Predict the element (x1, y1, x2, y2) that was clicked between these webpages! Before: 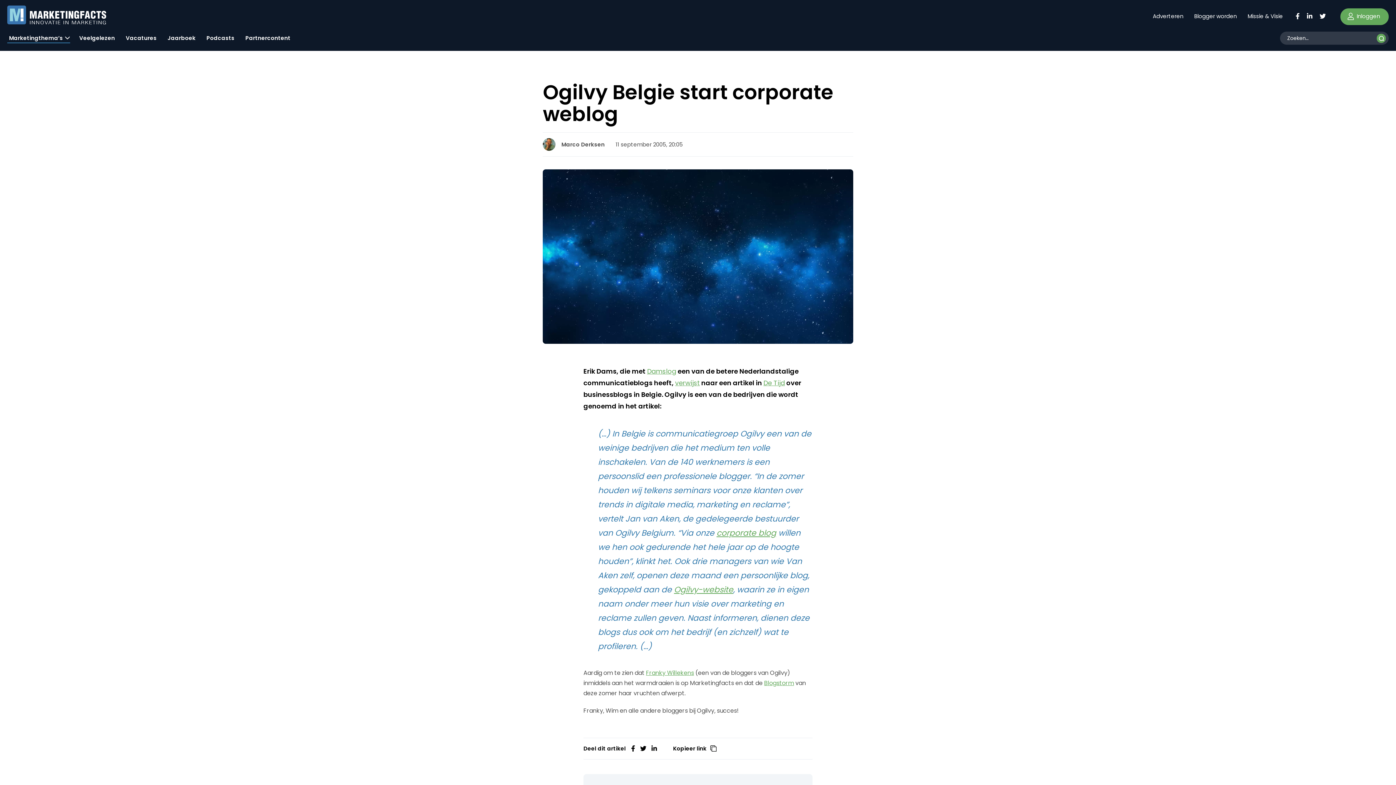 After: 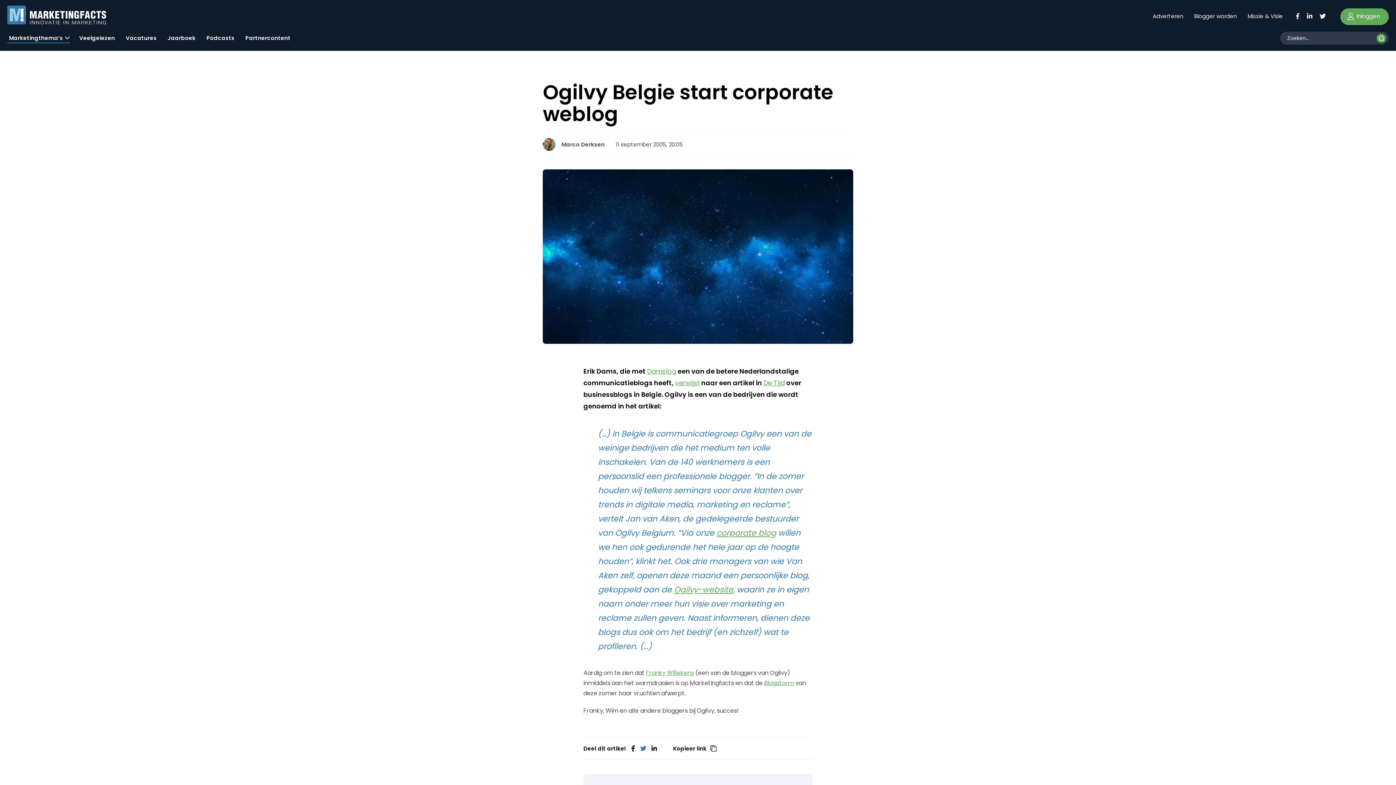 Action: bbox: (640, 745, 646, 752)